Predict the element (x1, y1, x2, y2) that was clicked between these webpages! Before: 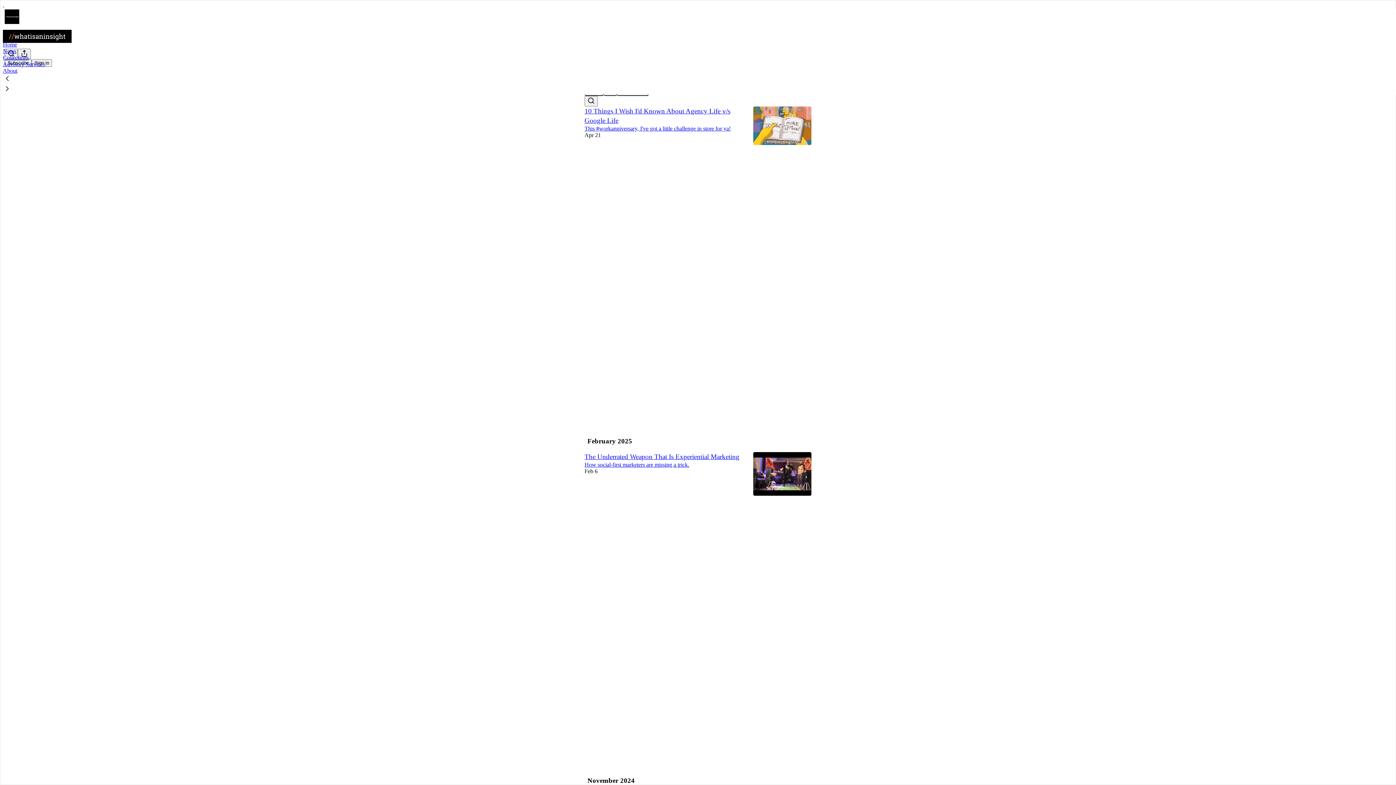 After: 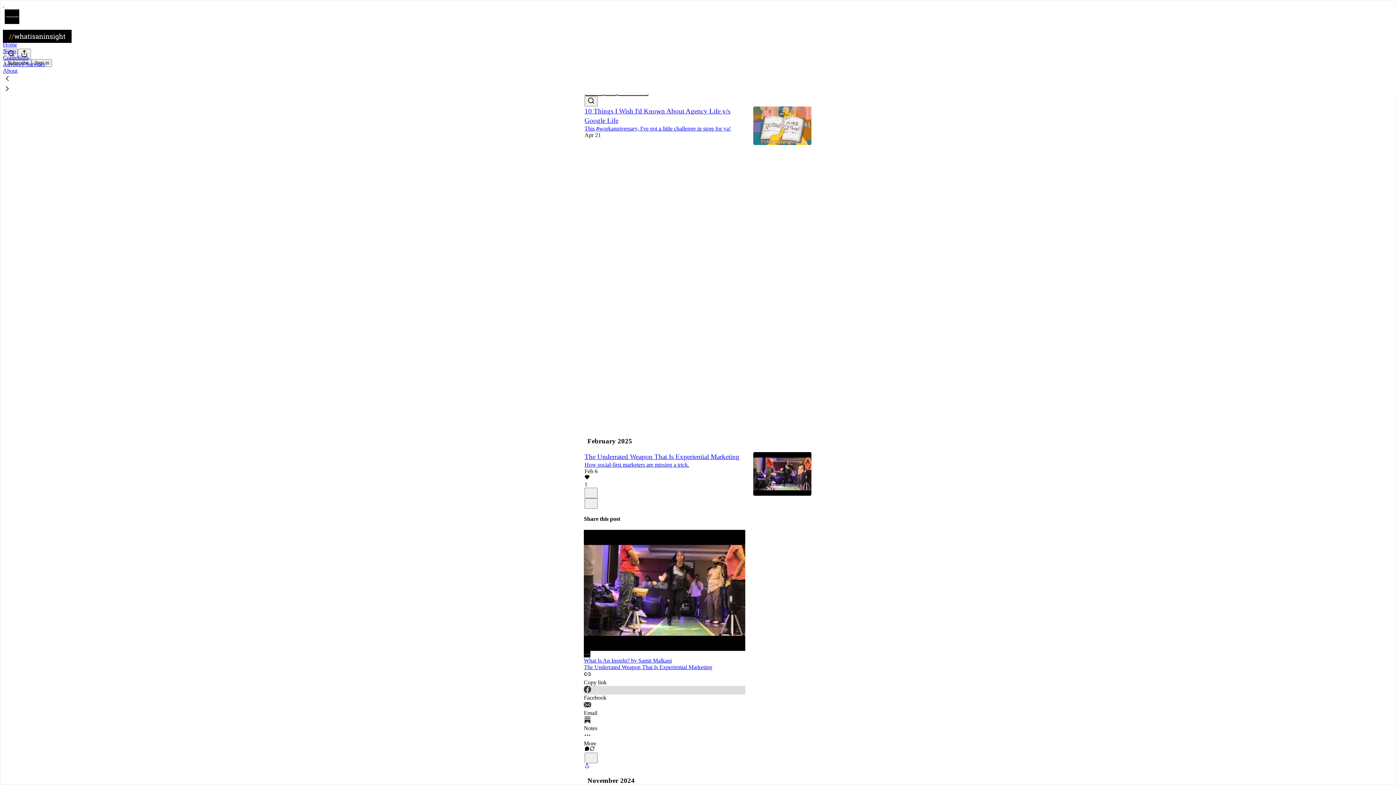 Action: bbox: (584, 686, 745, 701) label: Facebook